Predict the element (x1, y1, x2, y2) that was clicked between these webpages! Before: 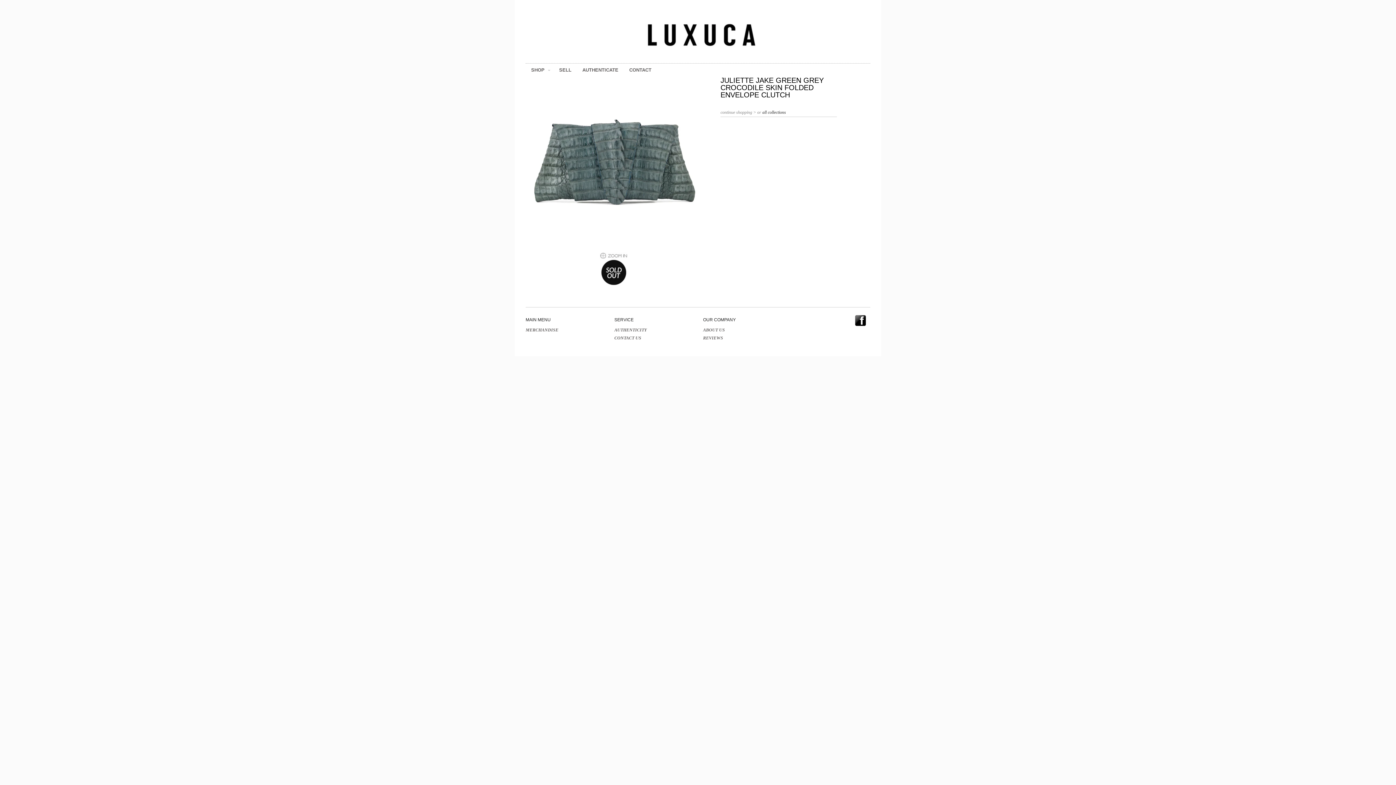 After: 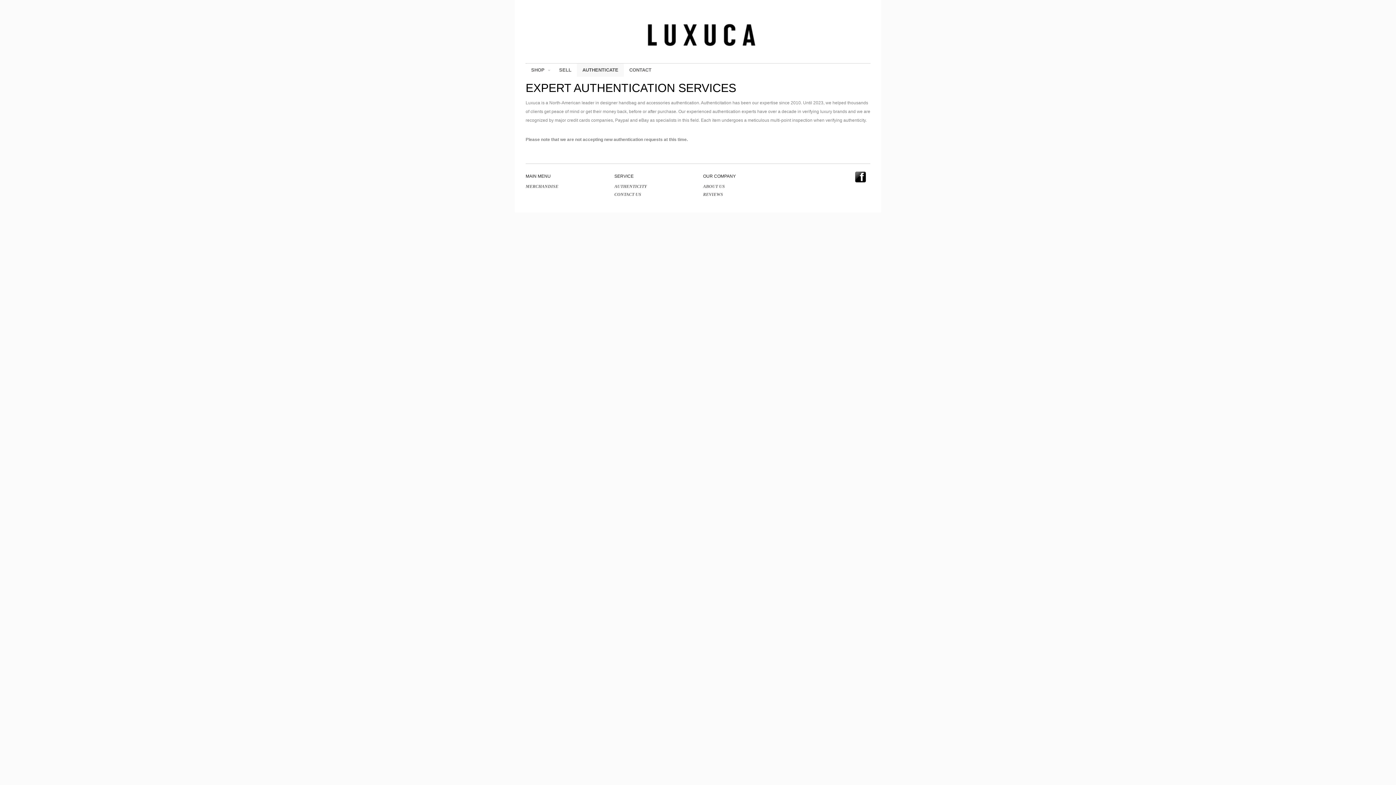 Action: bbox: (577, 63, 624, 76) label: AUTHENTICATE